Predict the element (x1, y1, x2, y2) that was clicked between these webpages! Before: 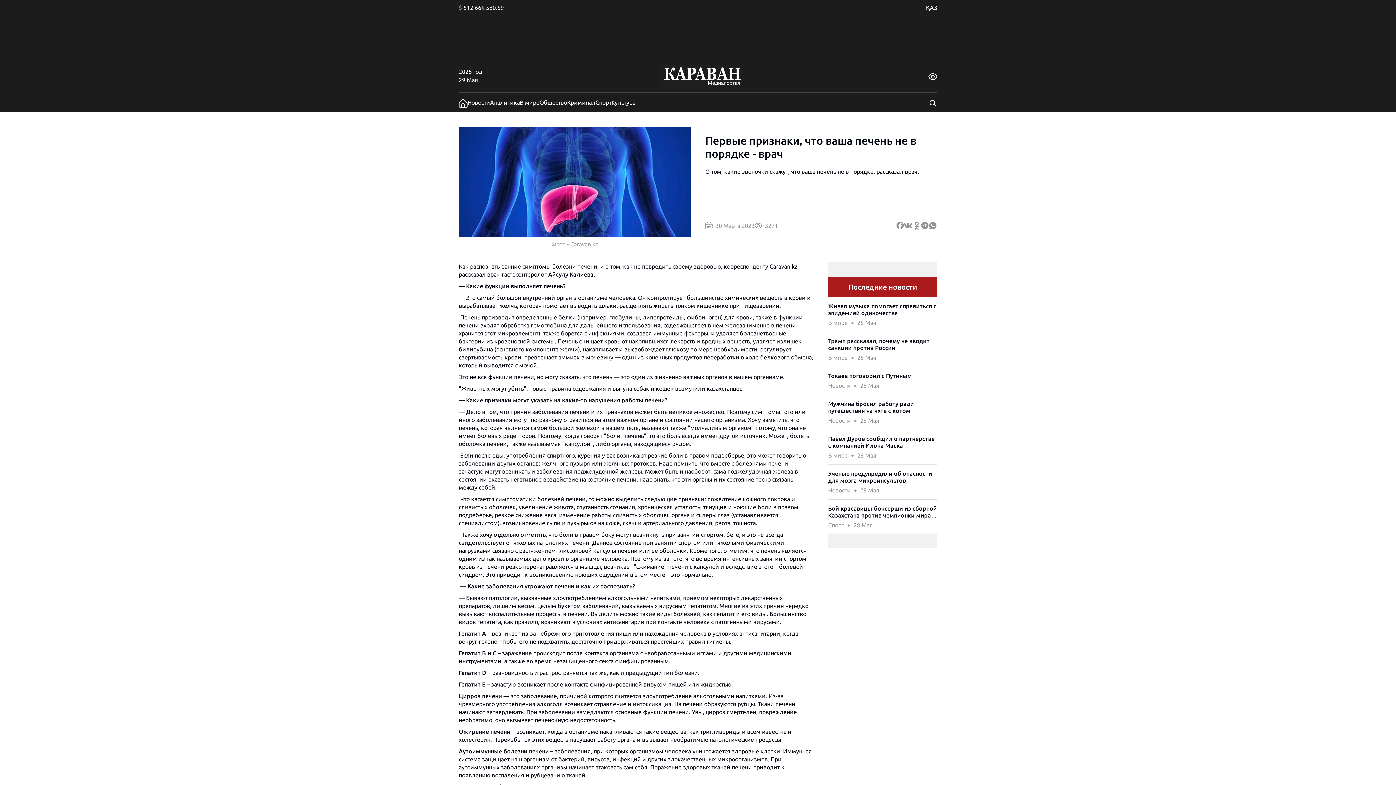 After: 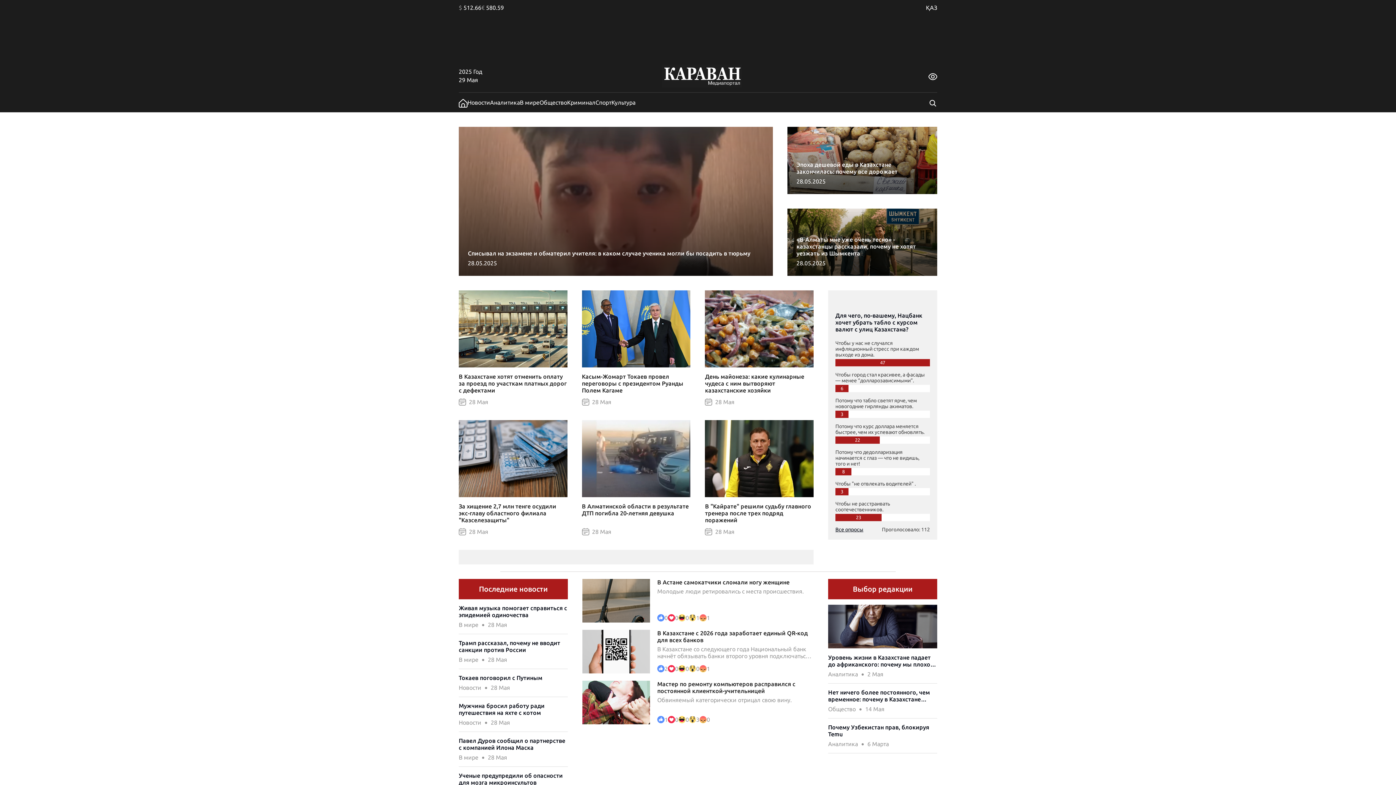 Action: bbox: (458, 98, 467, 105)